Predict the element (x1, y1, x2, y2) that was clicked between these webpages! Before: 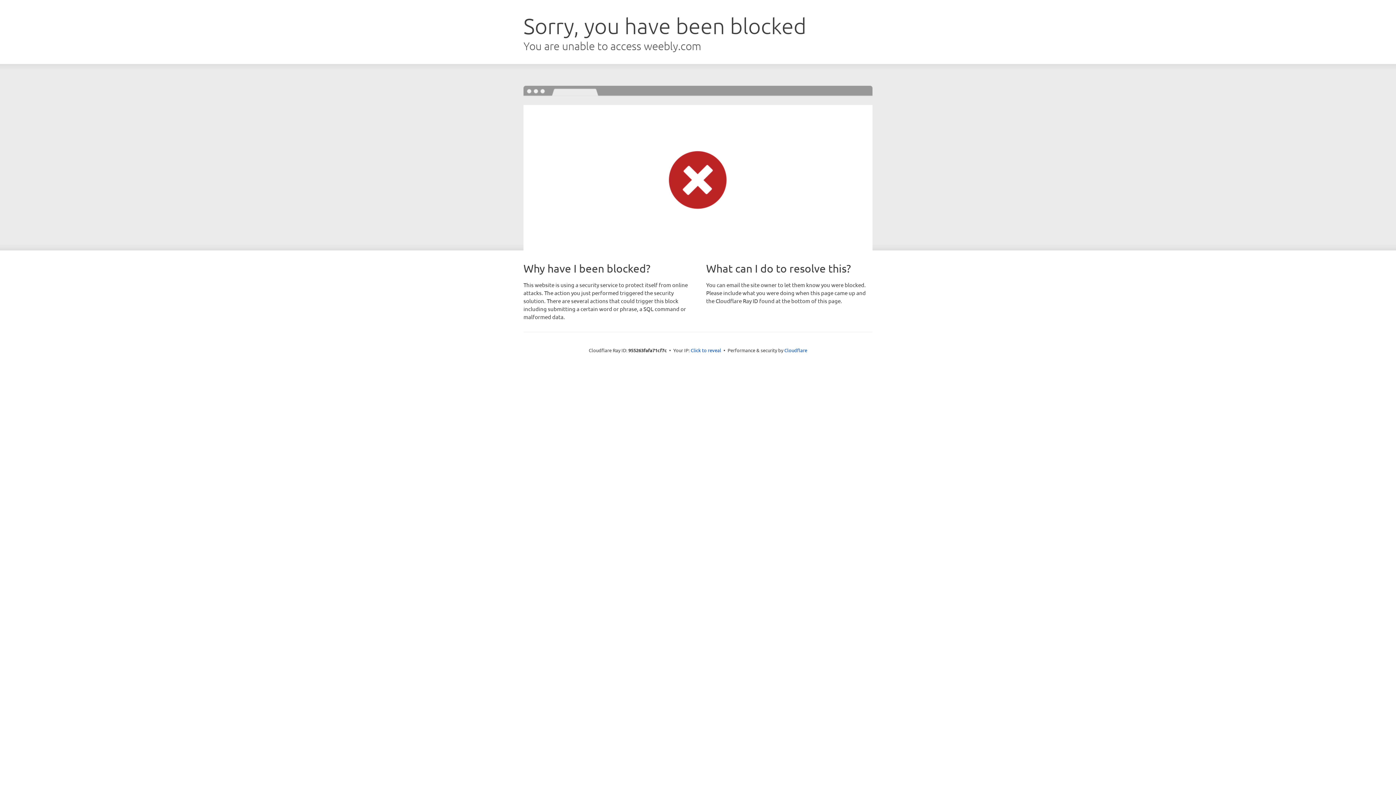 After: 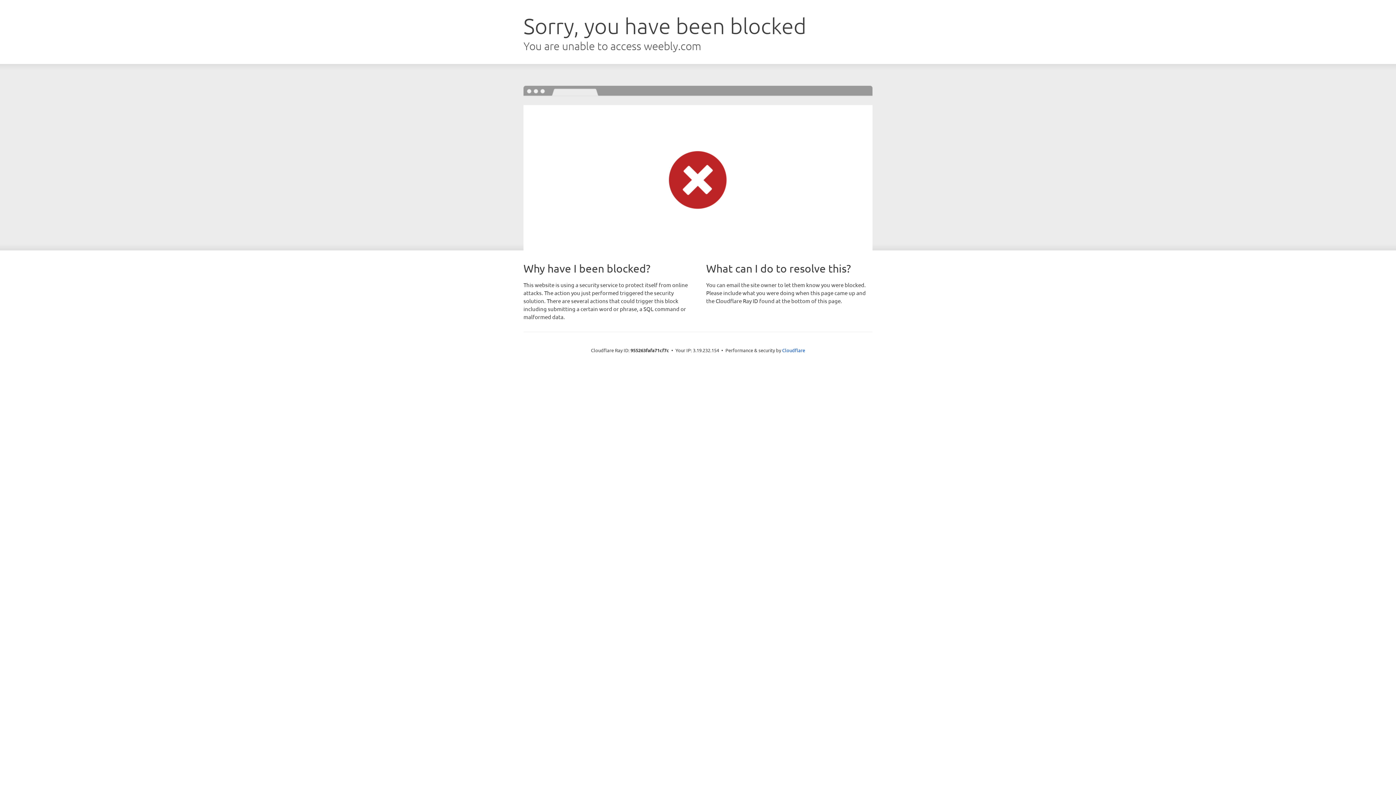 Action: label: Click to reveal bbox: (690, 346, 721, 353)